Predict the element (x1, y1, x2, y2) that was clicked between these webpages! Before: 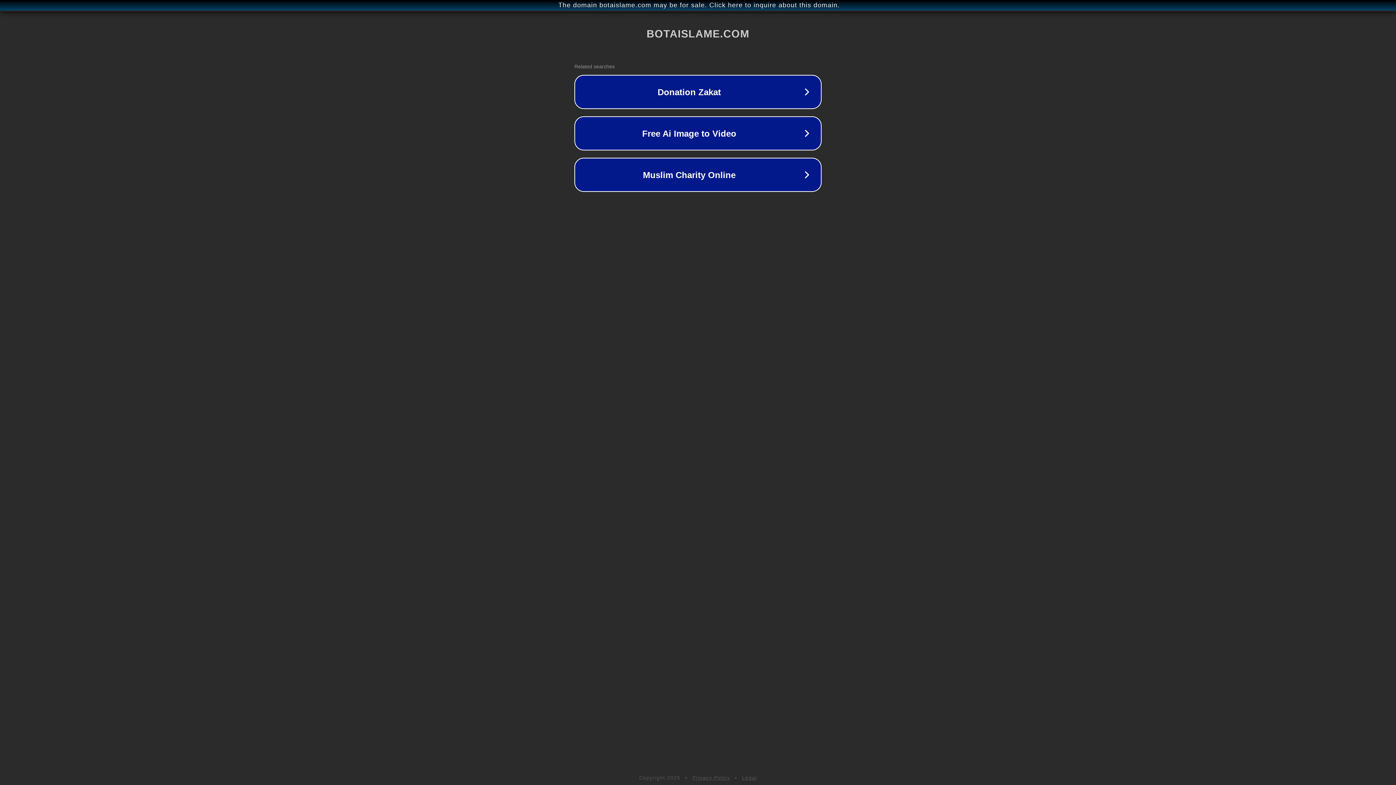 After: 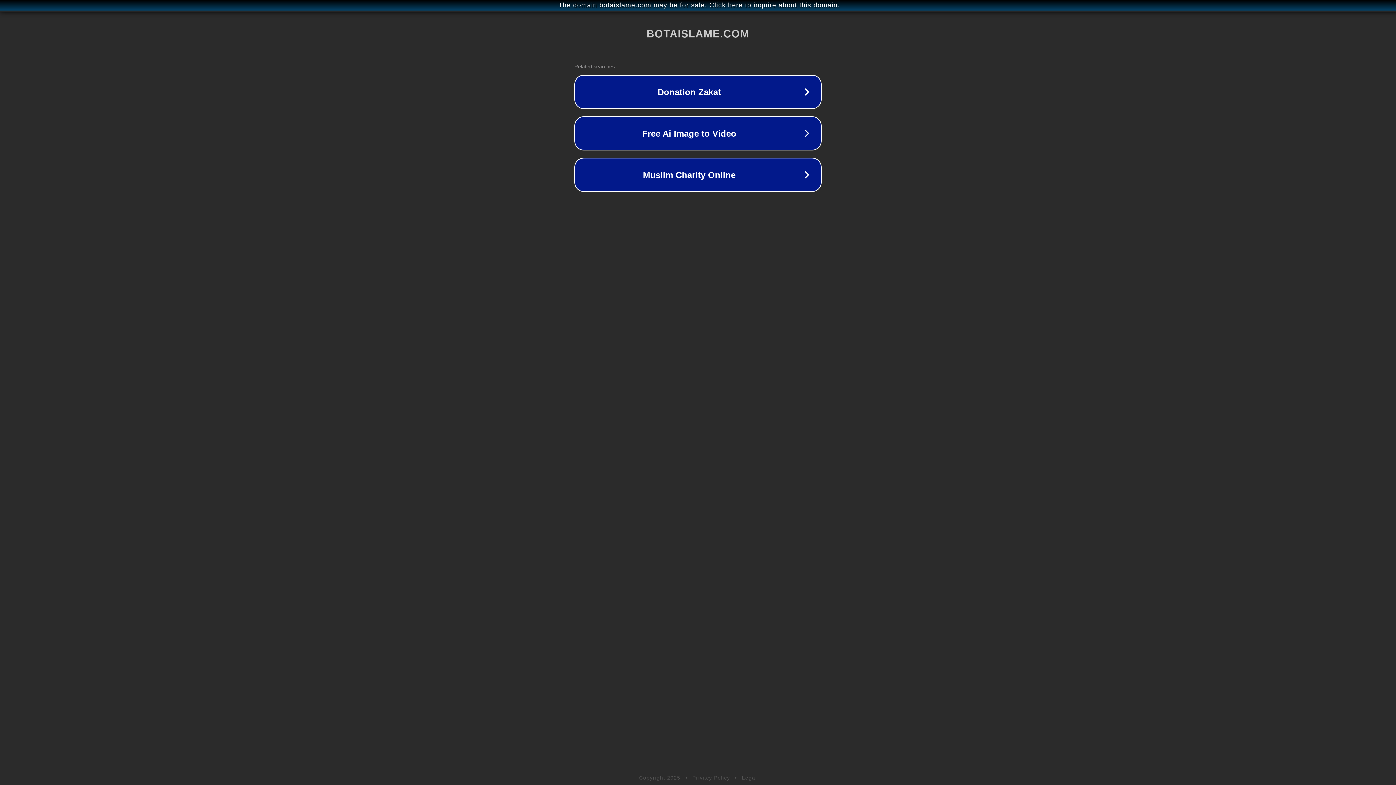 Action: bbox: (692, 775, 730, 781) label: Privacy Policy